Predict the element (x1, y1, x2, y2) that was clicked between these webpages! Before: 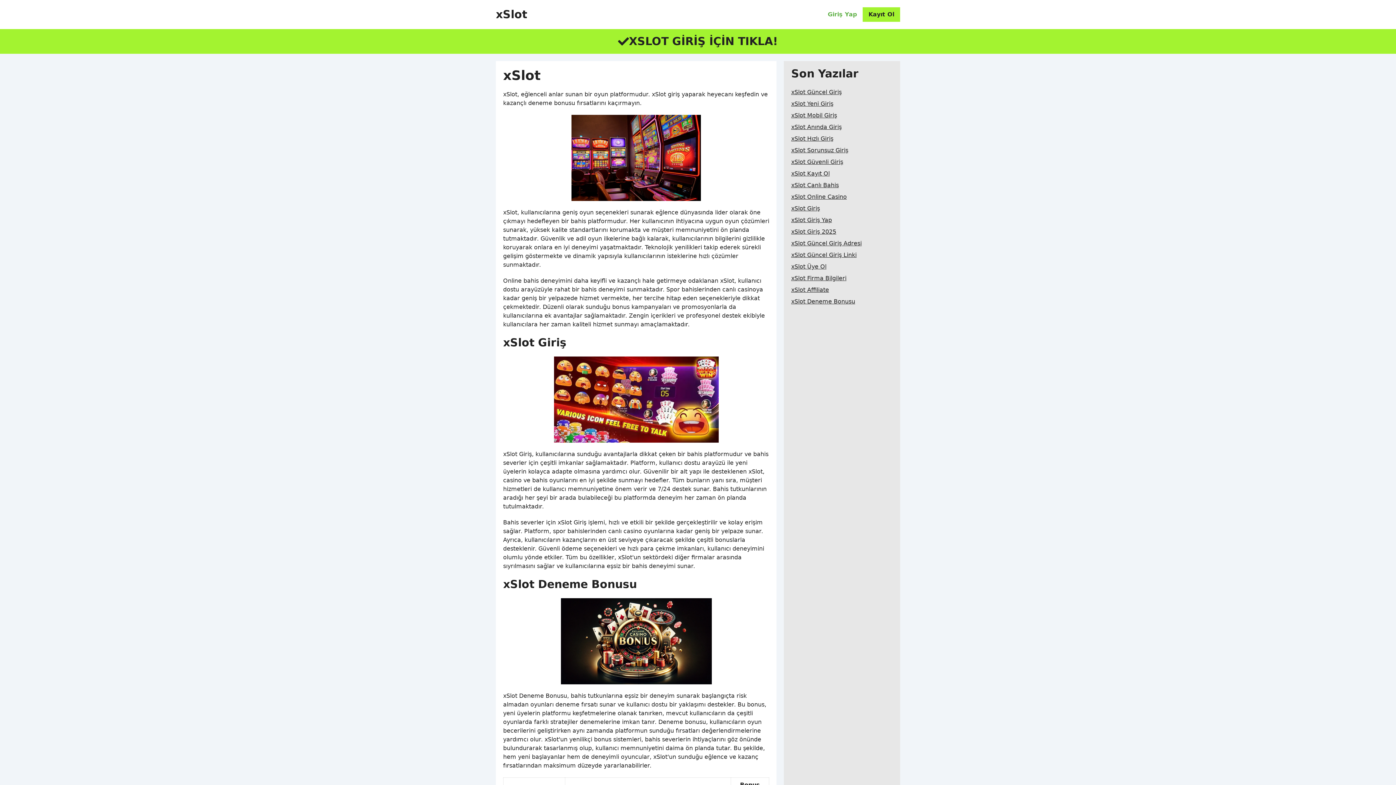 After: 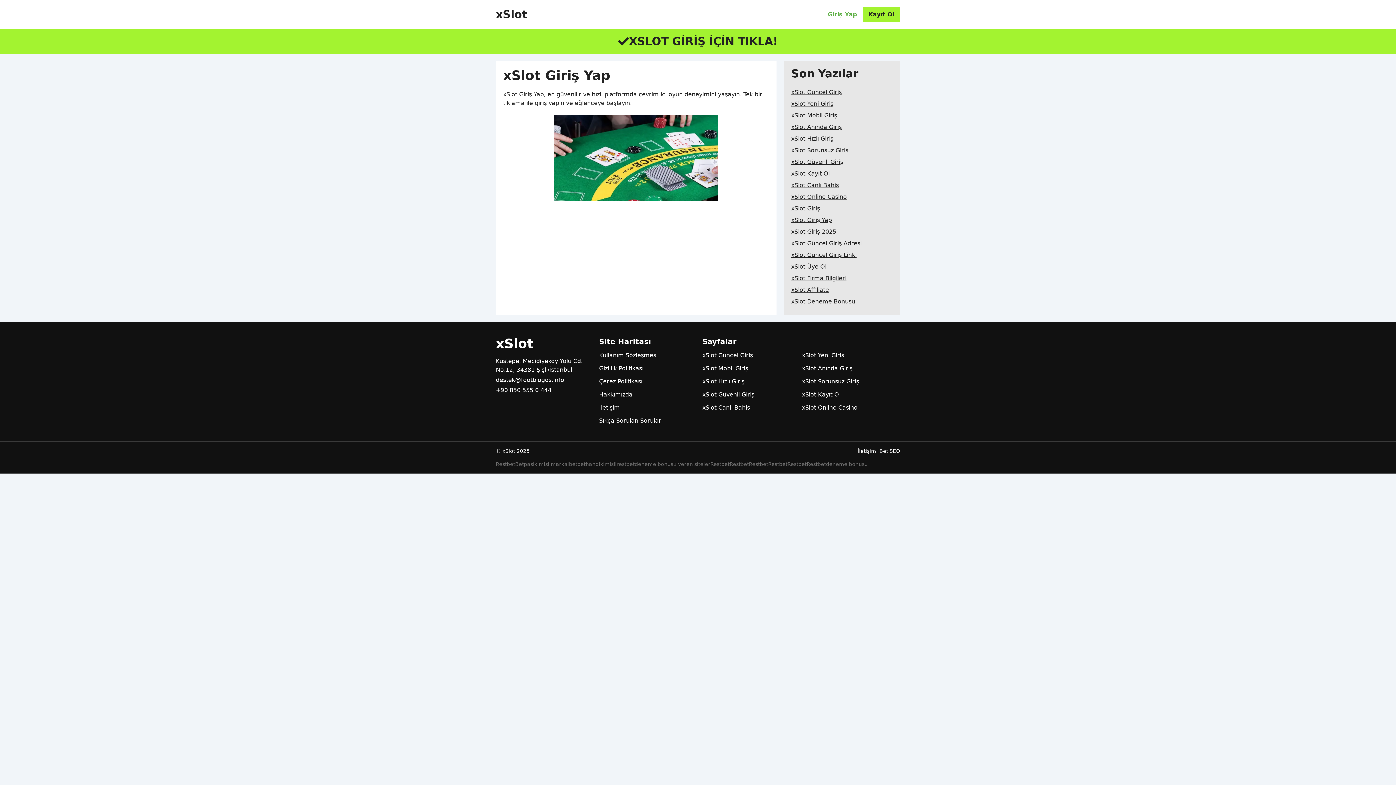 Action: label: xSlot Giriş Yap bbox: (791, 214, 832, 226)